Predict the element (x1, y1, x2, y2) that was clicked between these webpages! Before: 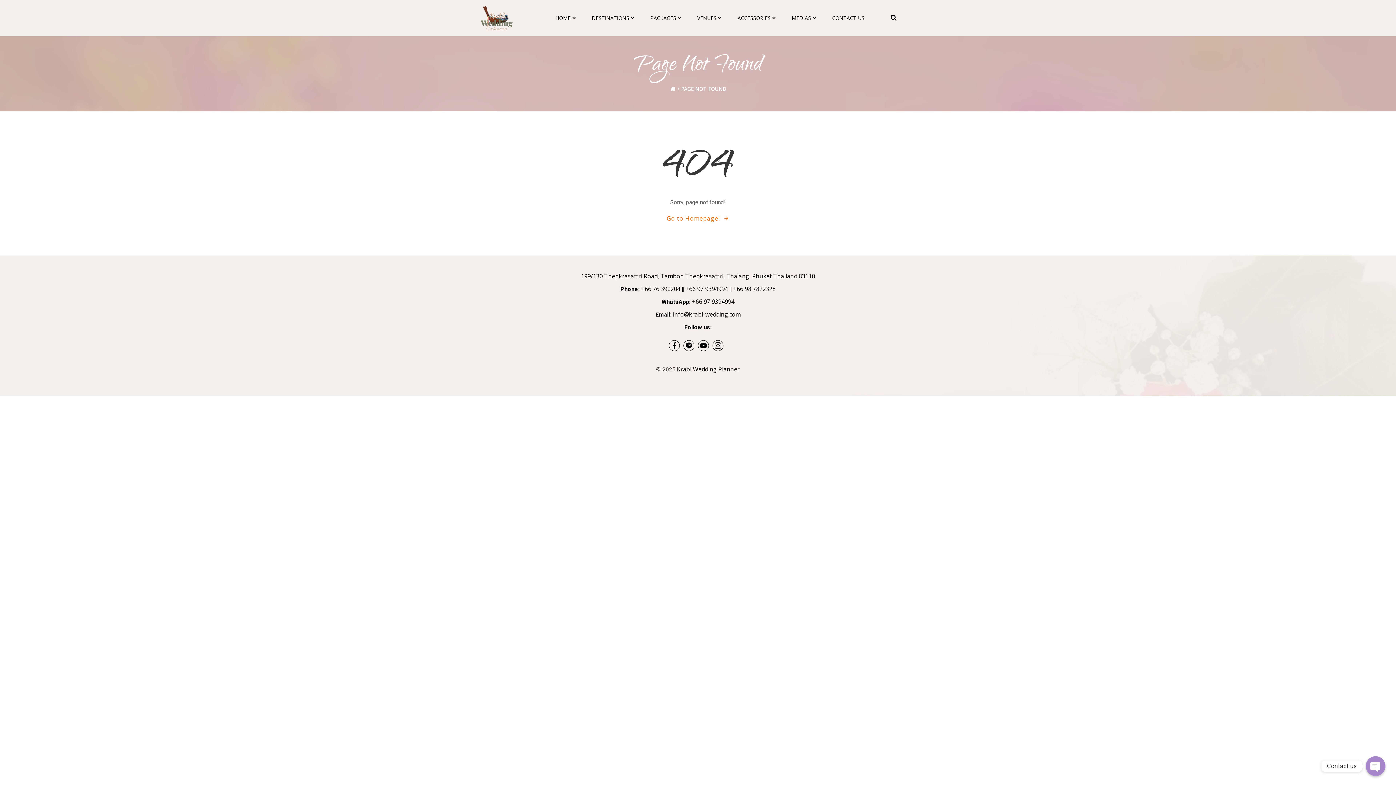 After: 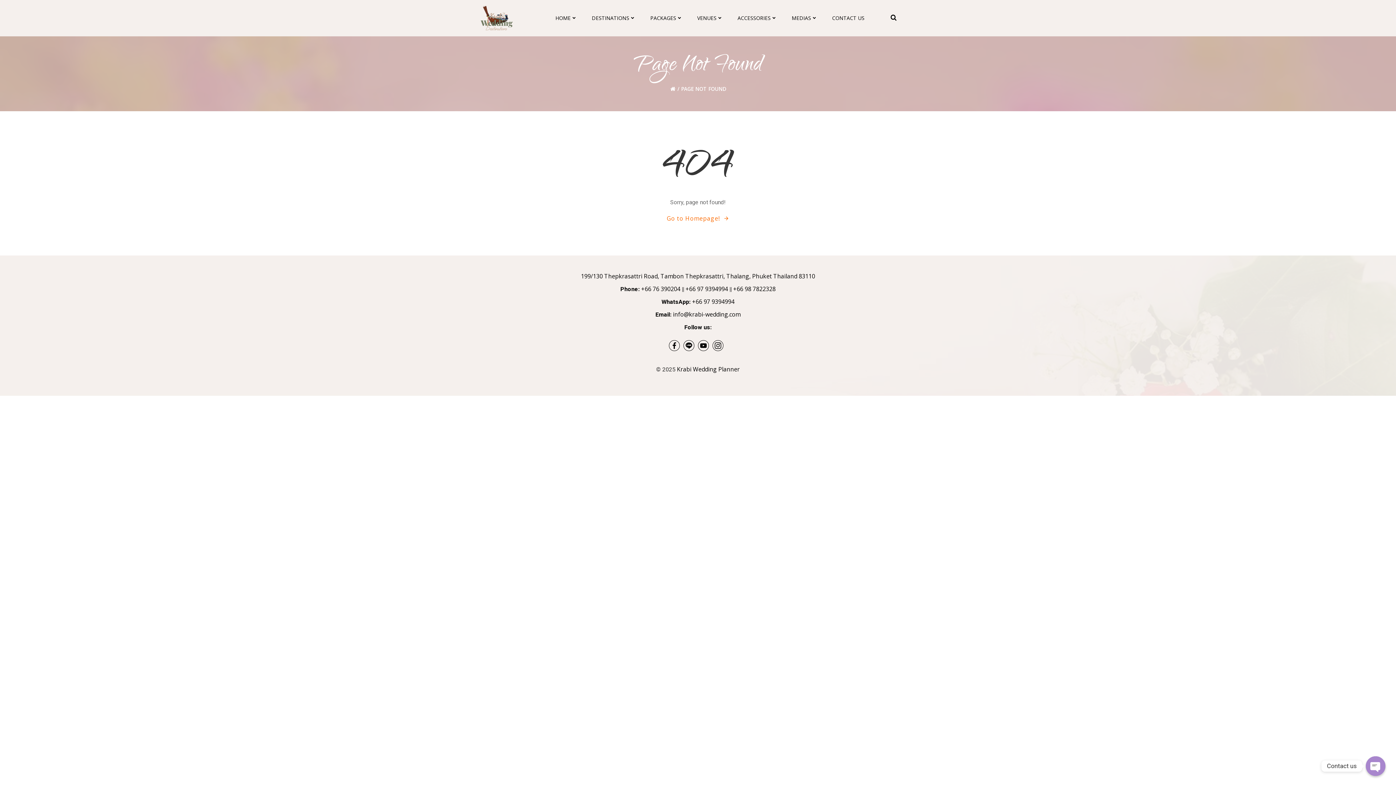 Action: label: +66 97 9394994 bbox: (692, 297, 734, 305)